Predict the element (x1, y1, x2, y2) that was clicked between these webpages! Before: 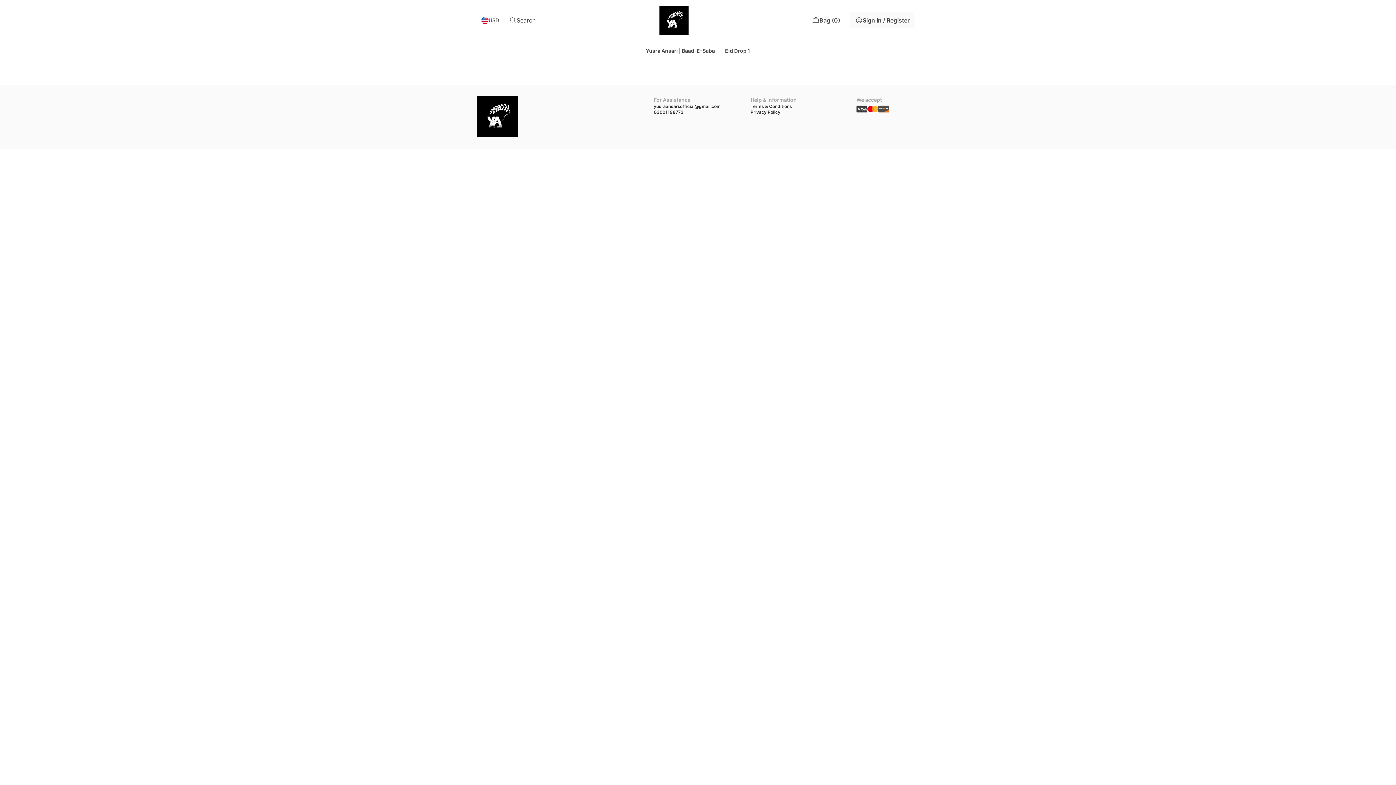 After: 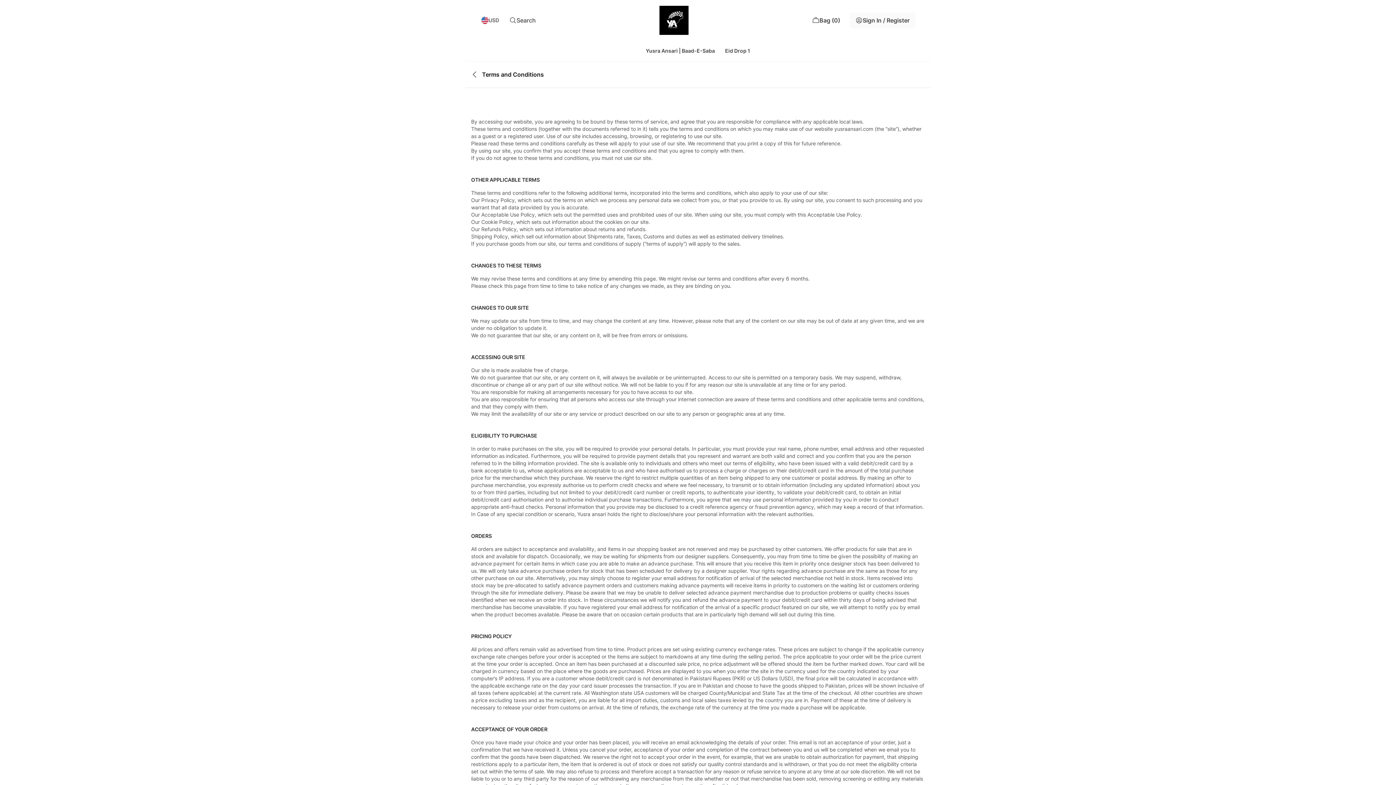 Action: bbox: (750, 103, 826, 109) label: Terms & Conditions